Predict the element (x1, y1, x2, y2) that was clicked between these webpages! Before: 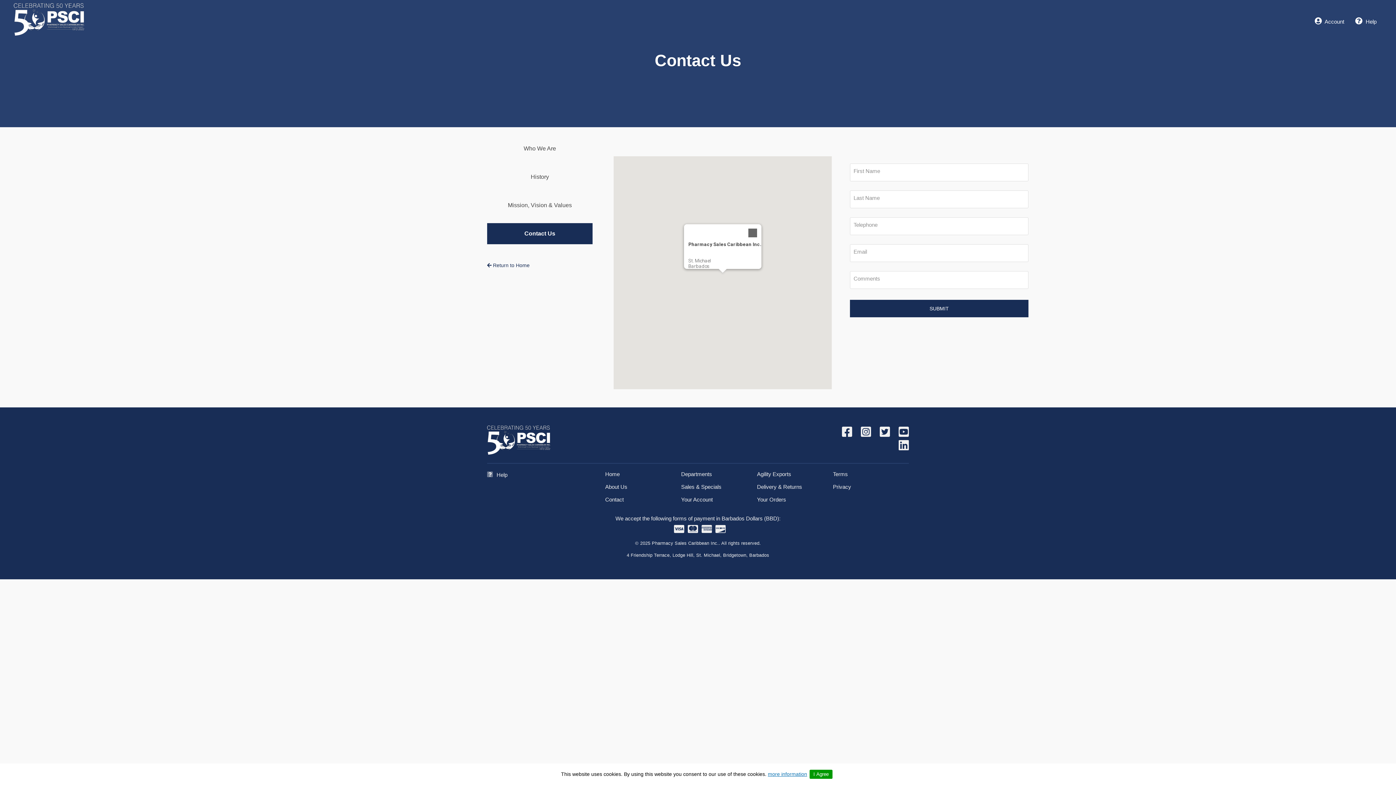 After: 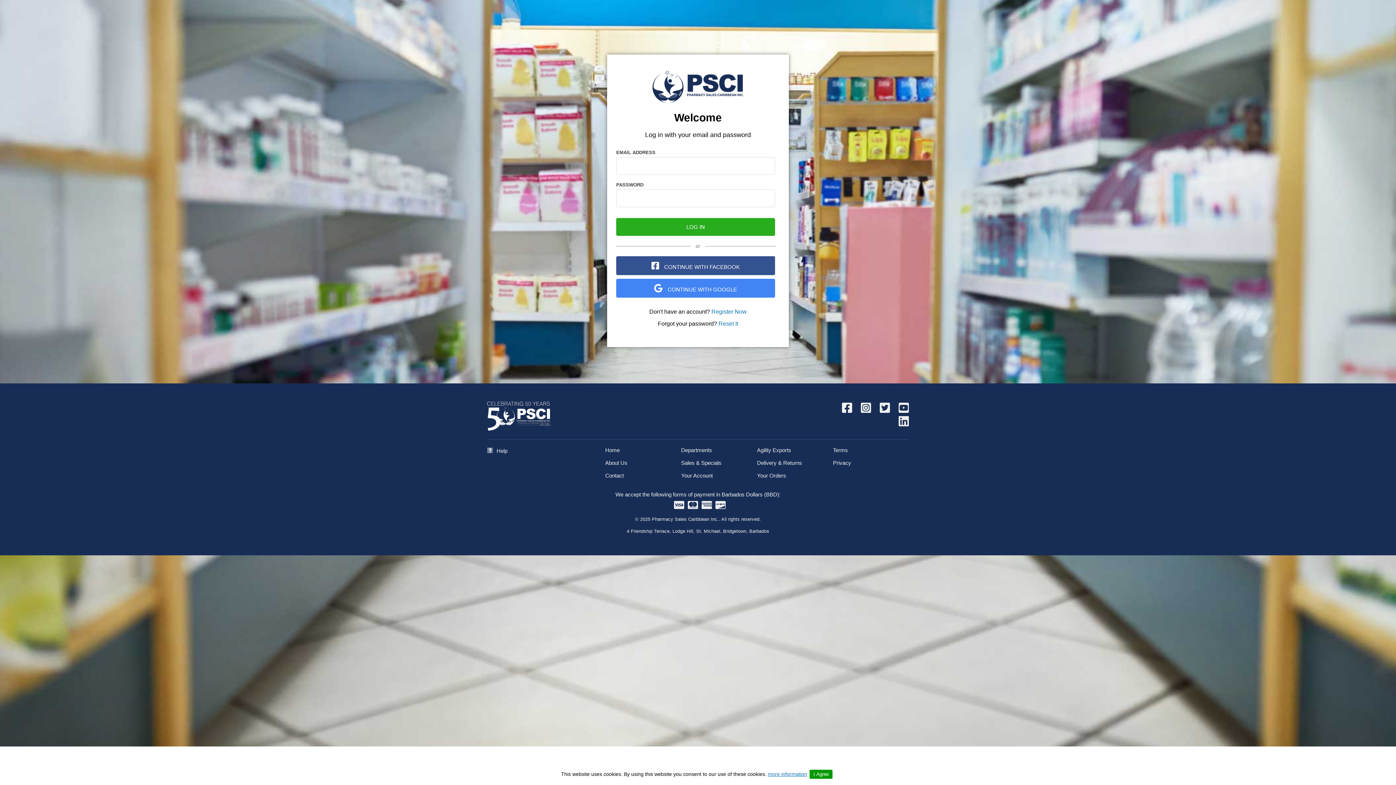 Action: bbox: (1309, 13, 1350, 30) label:  Account